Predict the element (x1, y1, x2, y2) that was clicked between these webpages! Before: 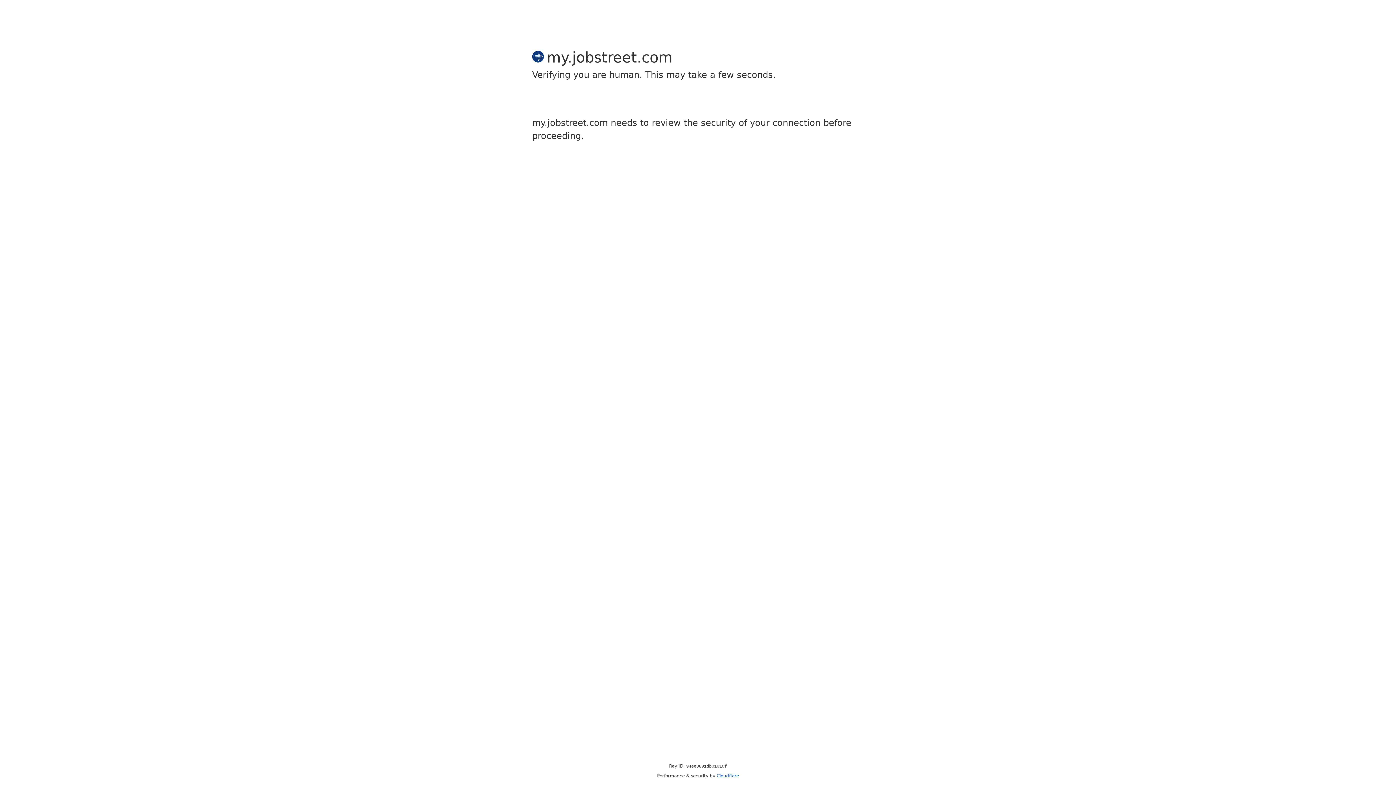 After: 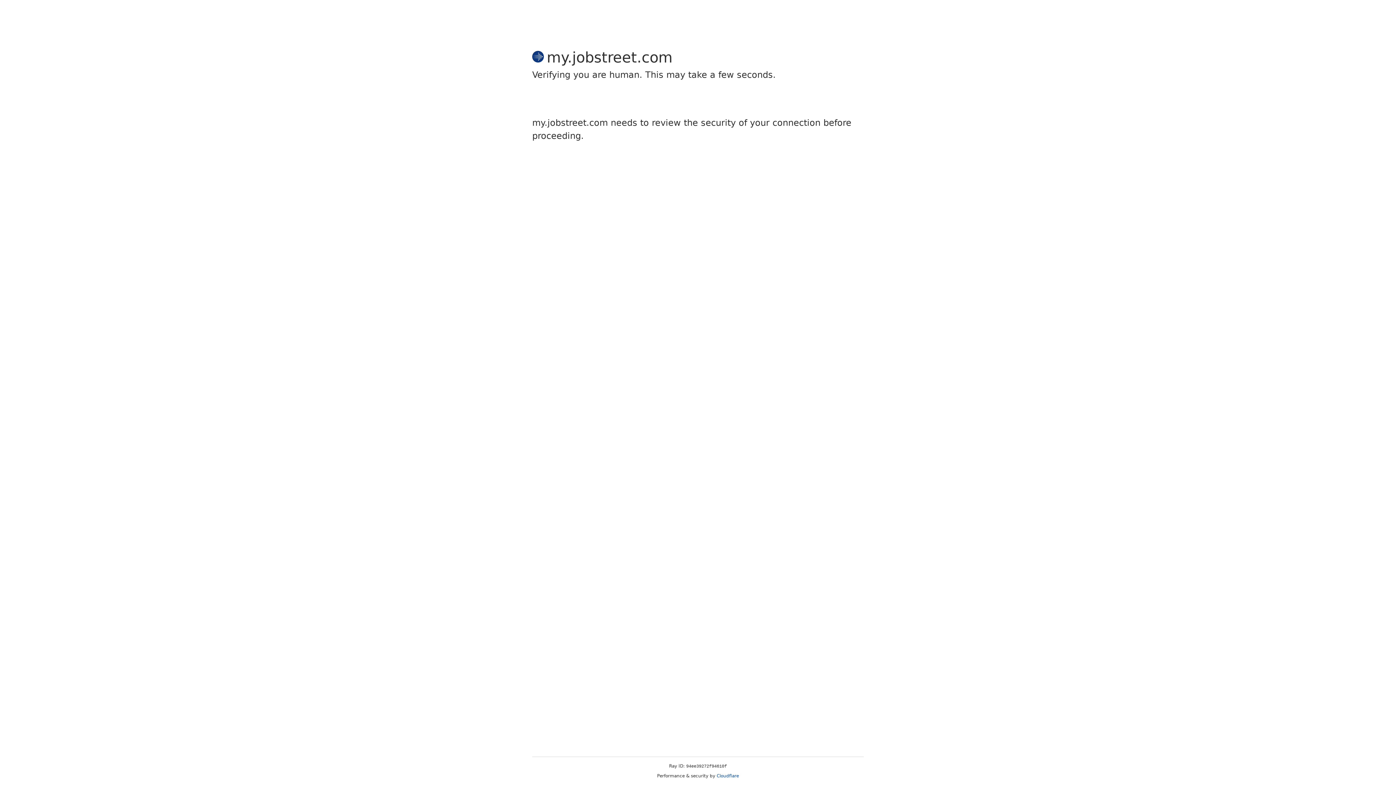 Action: label: Cloudflare bbox: (716, 773, 739, 778)